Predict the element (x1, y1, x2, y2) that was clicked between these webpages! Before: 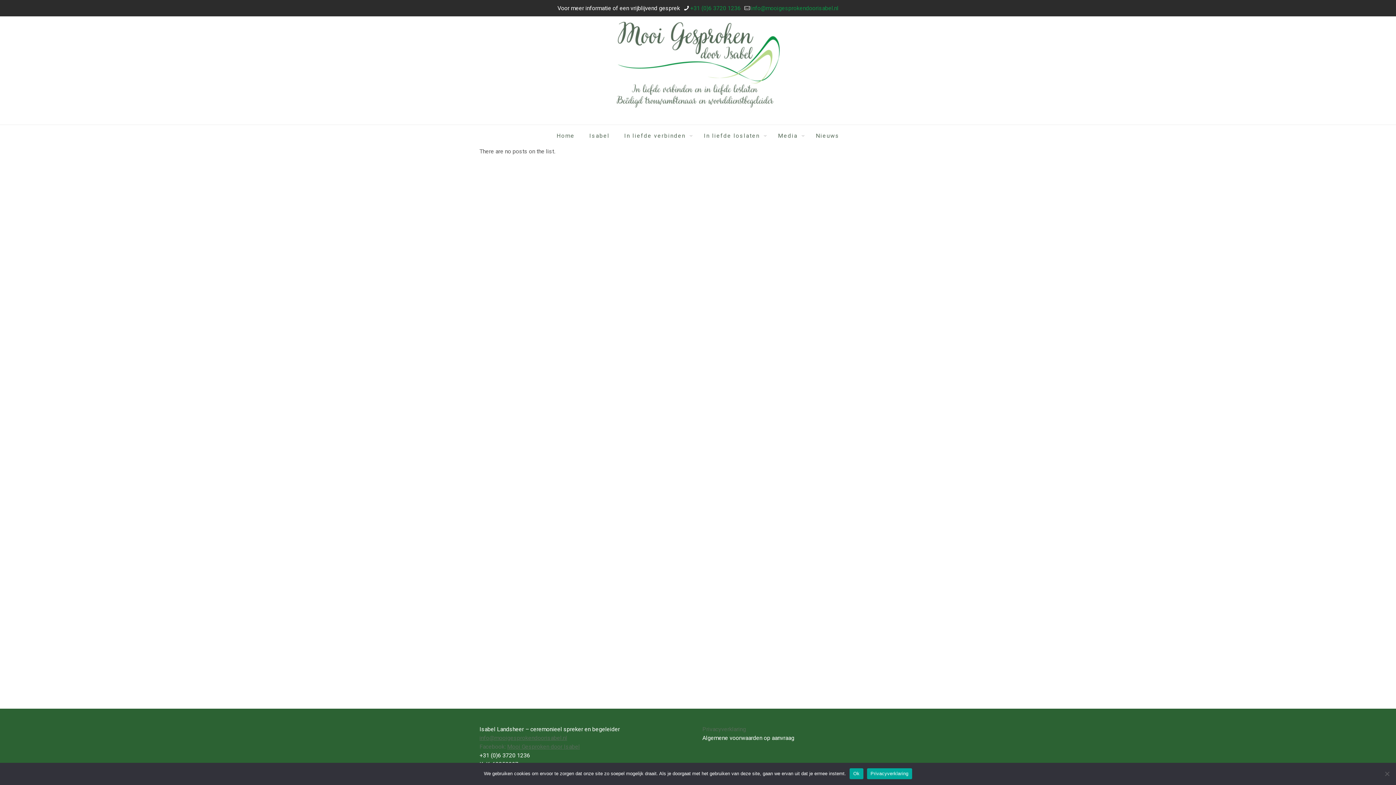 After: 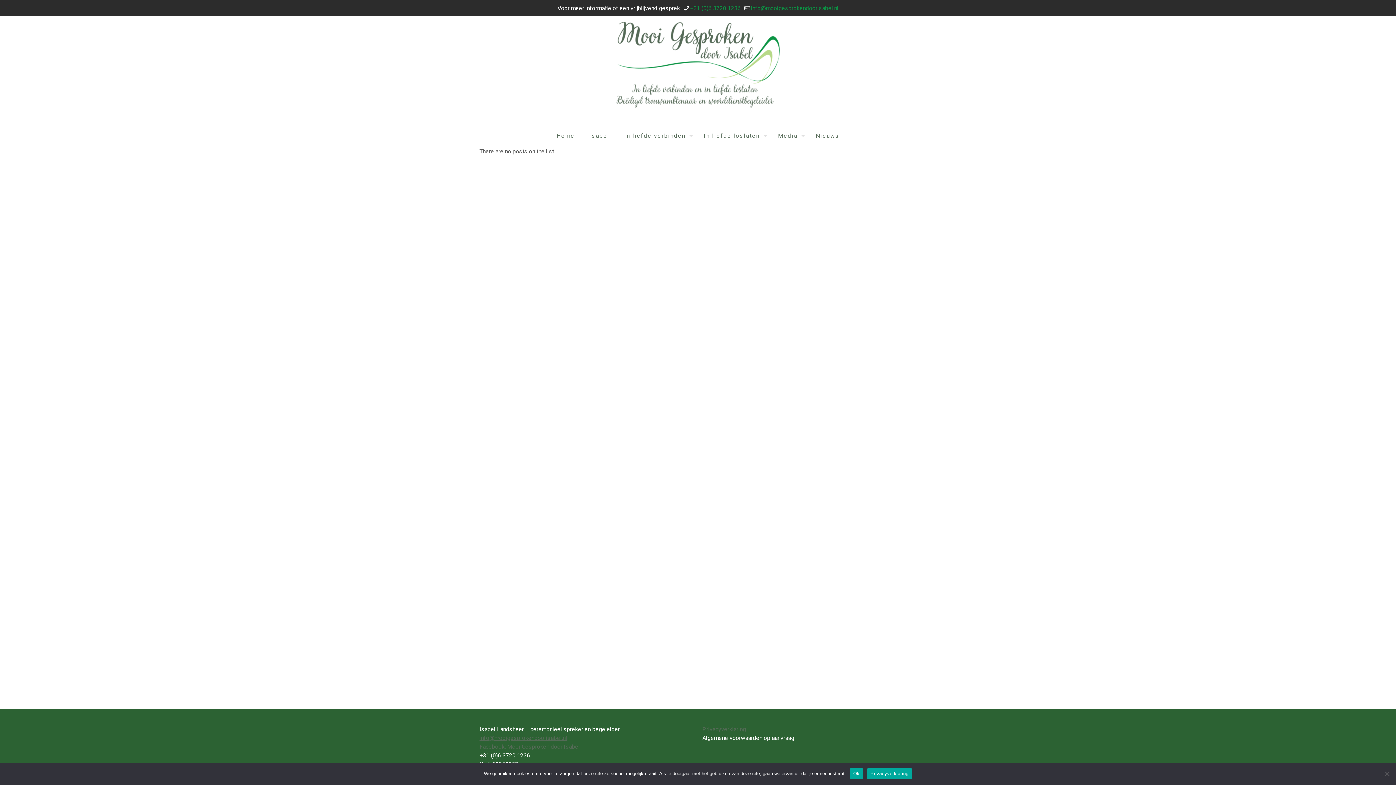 Action: bbox: (867, 768, 912, 779) label: Privacyverklaring